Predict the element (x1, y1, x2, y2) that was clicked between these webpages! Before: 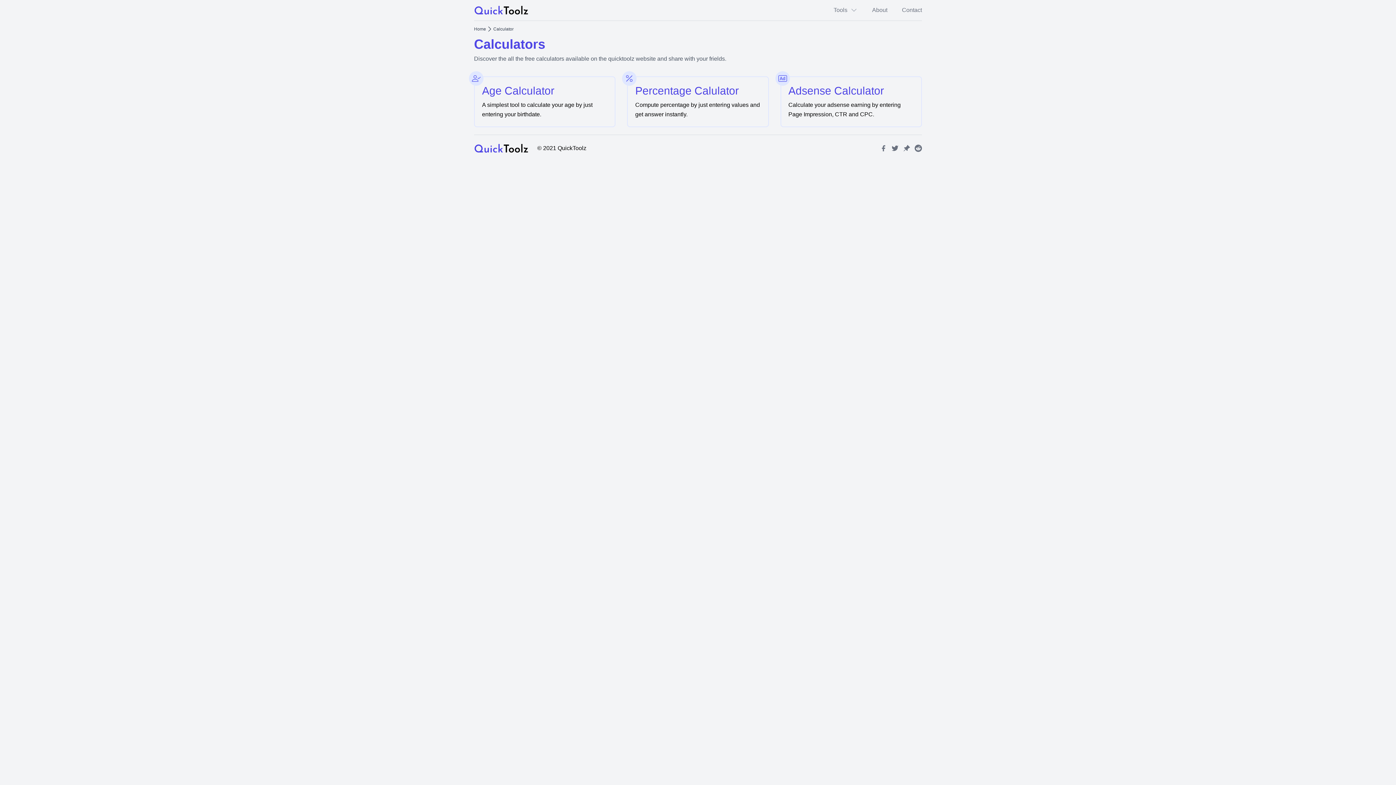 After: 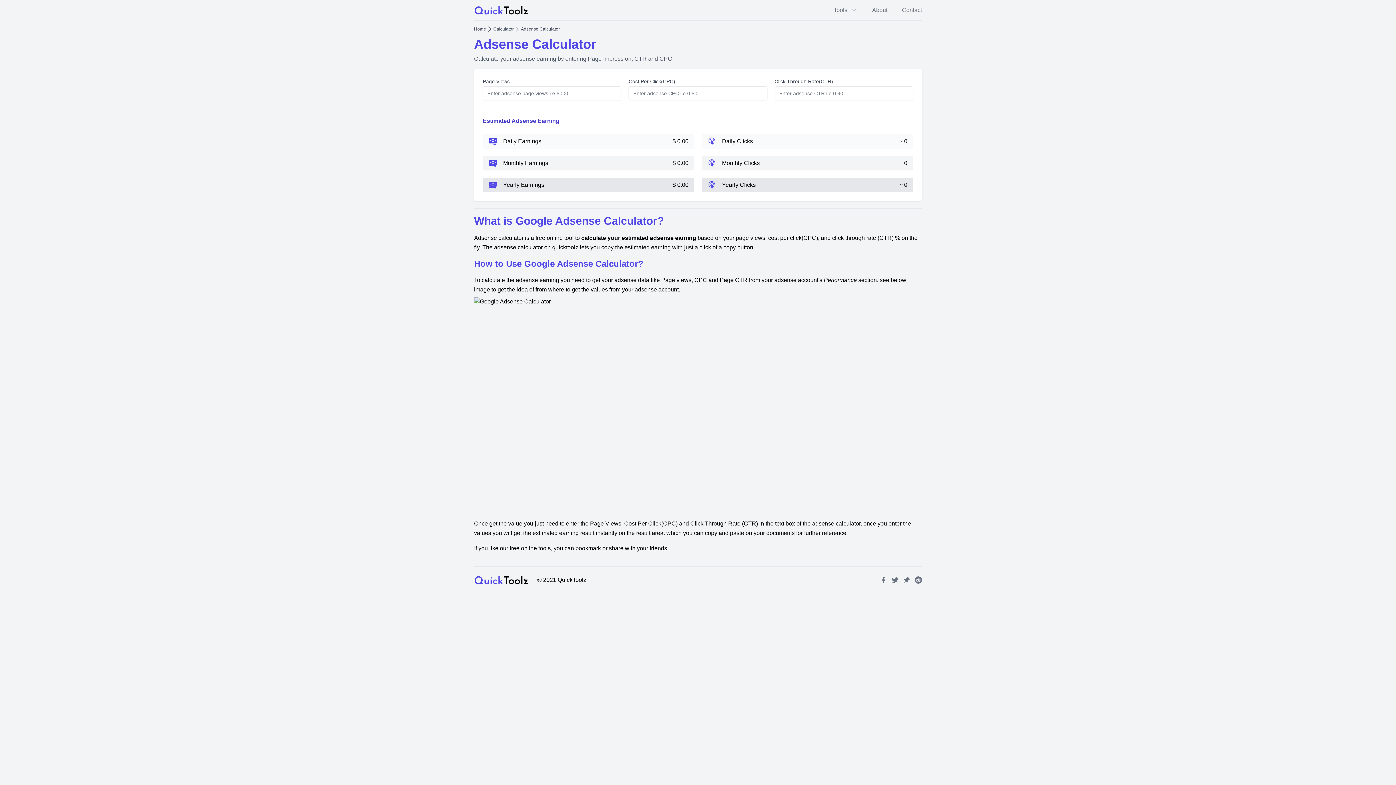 Action: bbox: (780, 76, 922, 127) label: Adsense Calculator

Calculate your adsense earning by entering Page Impression, CTR and CPC.